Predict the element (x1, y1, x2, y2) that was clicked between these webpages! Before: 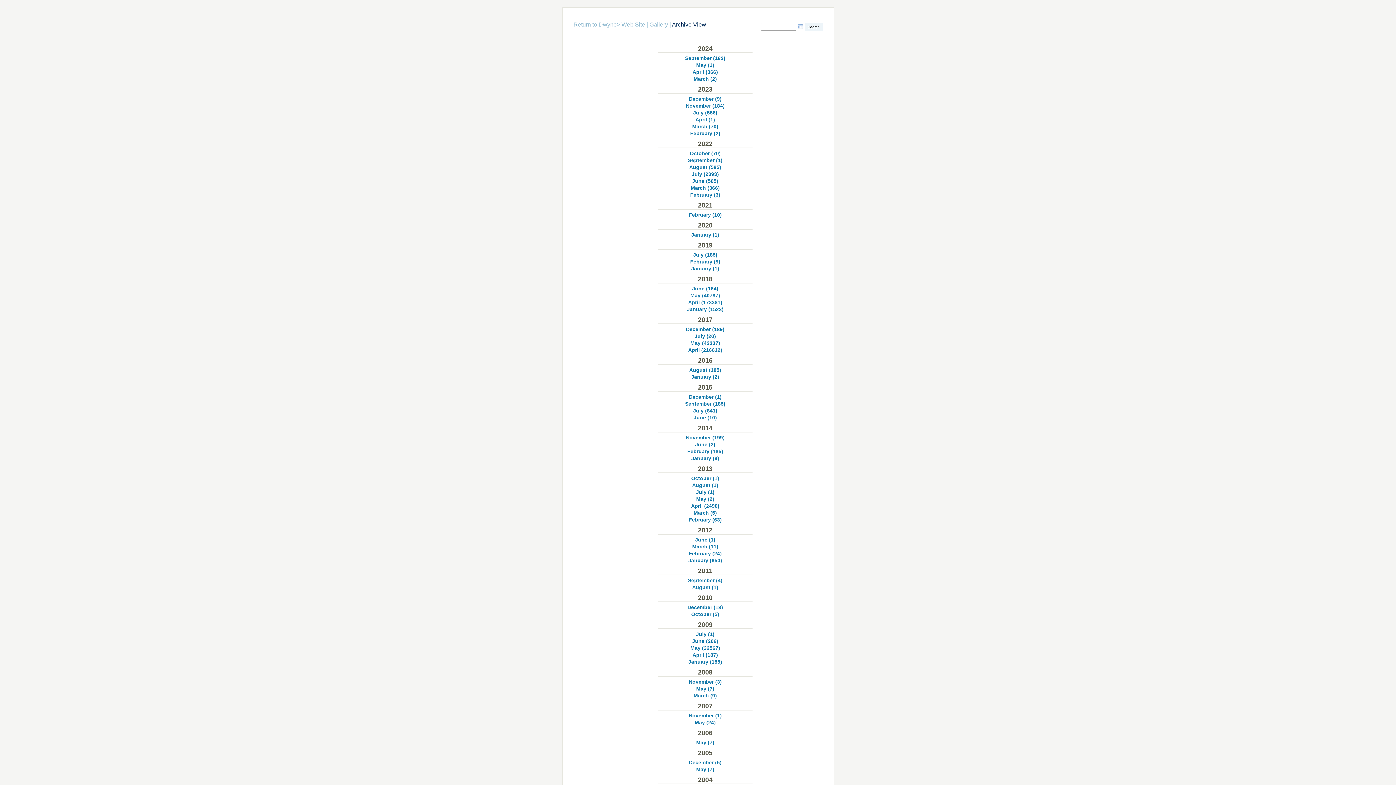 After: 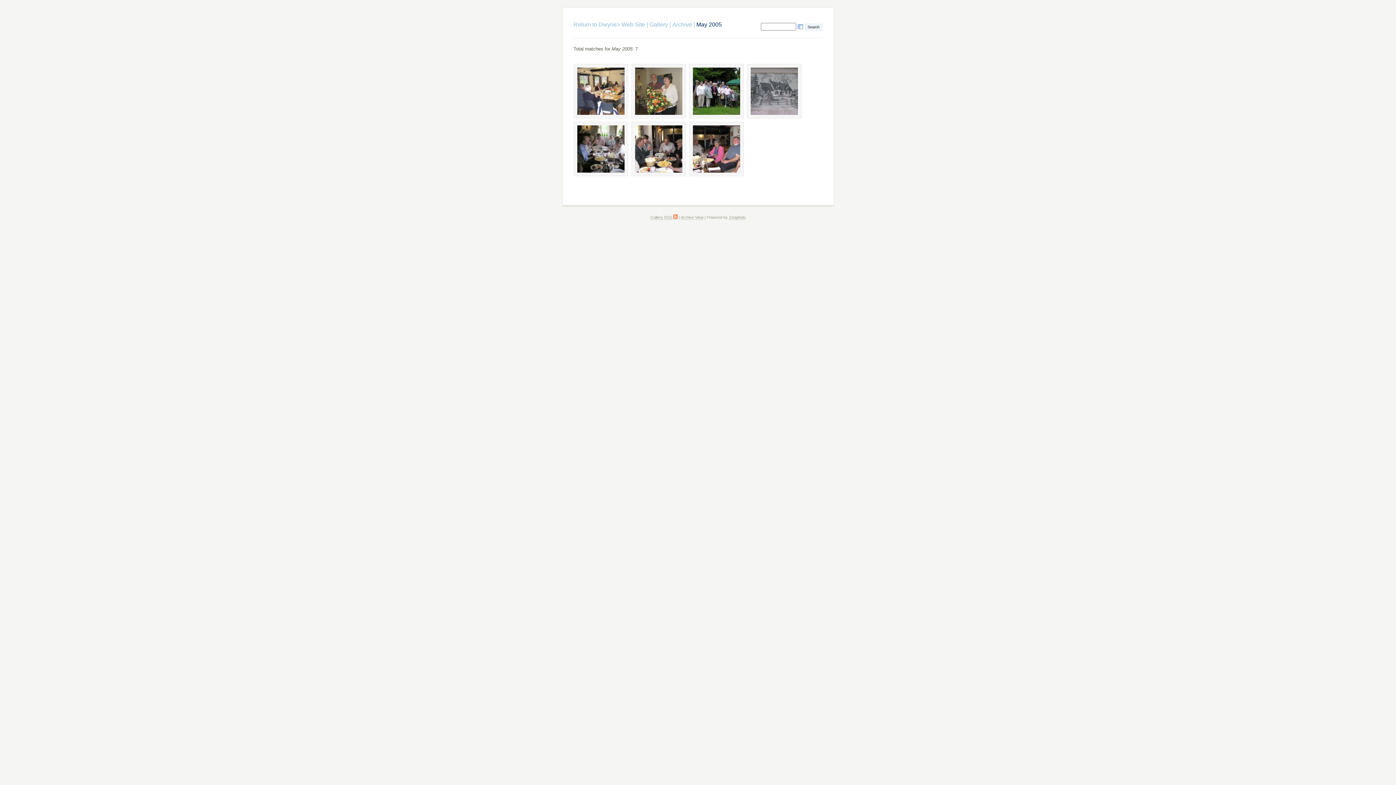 Action: label: May (7) bbox: (696, 767, 714, 772)